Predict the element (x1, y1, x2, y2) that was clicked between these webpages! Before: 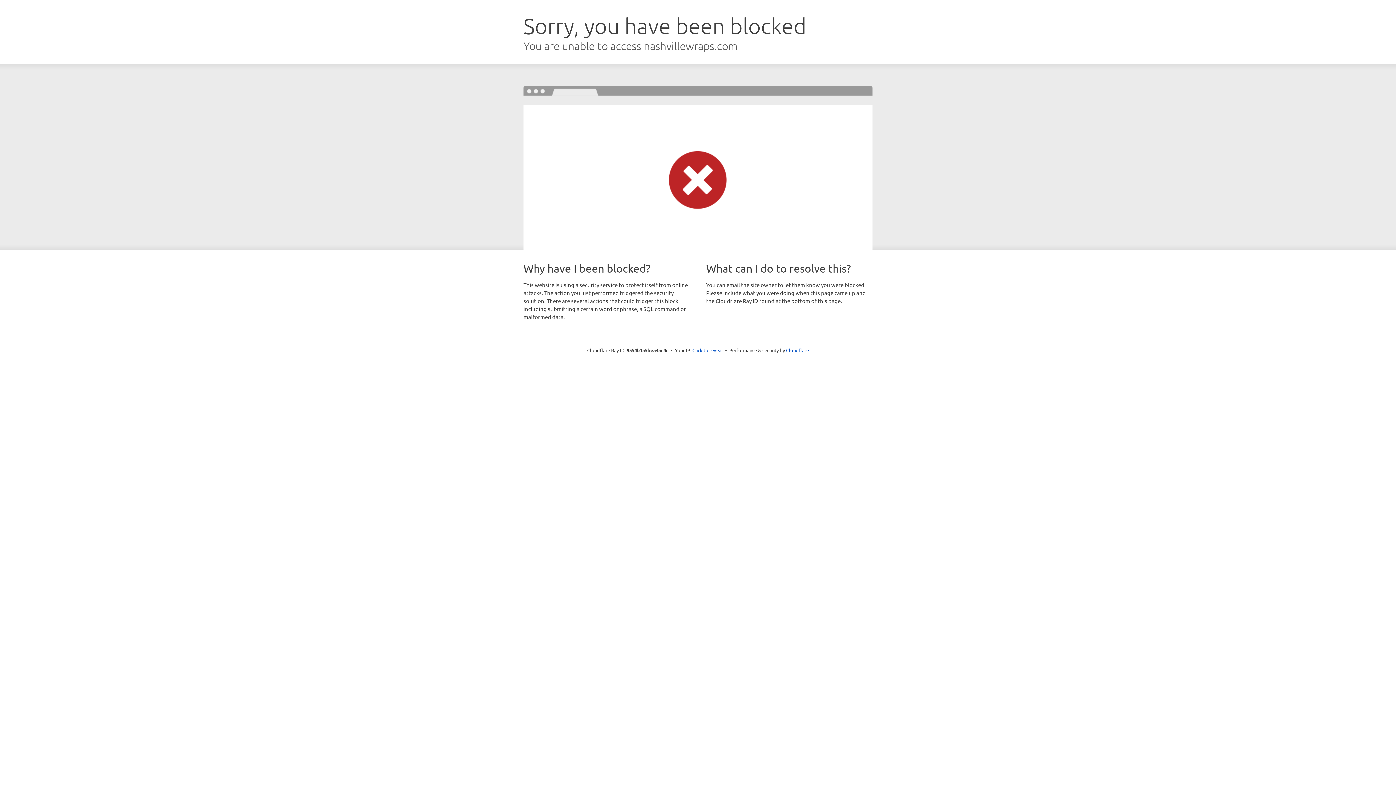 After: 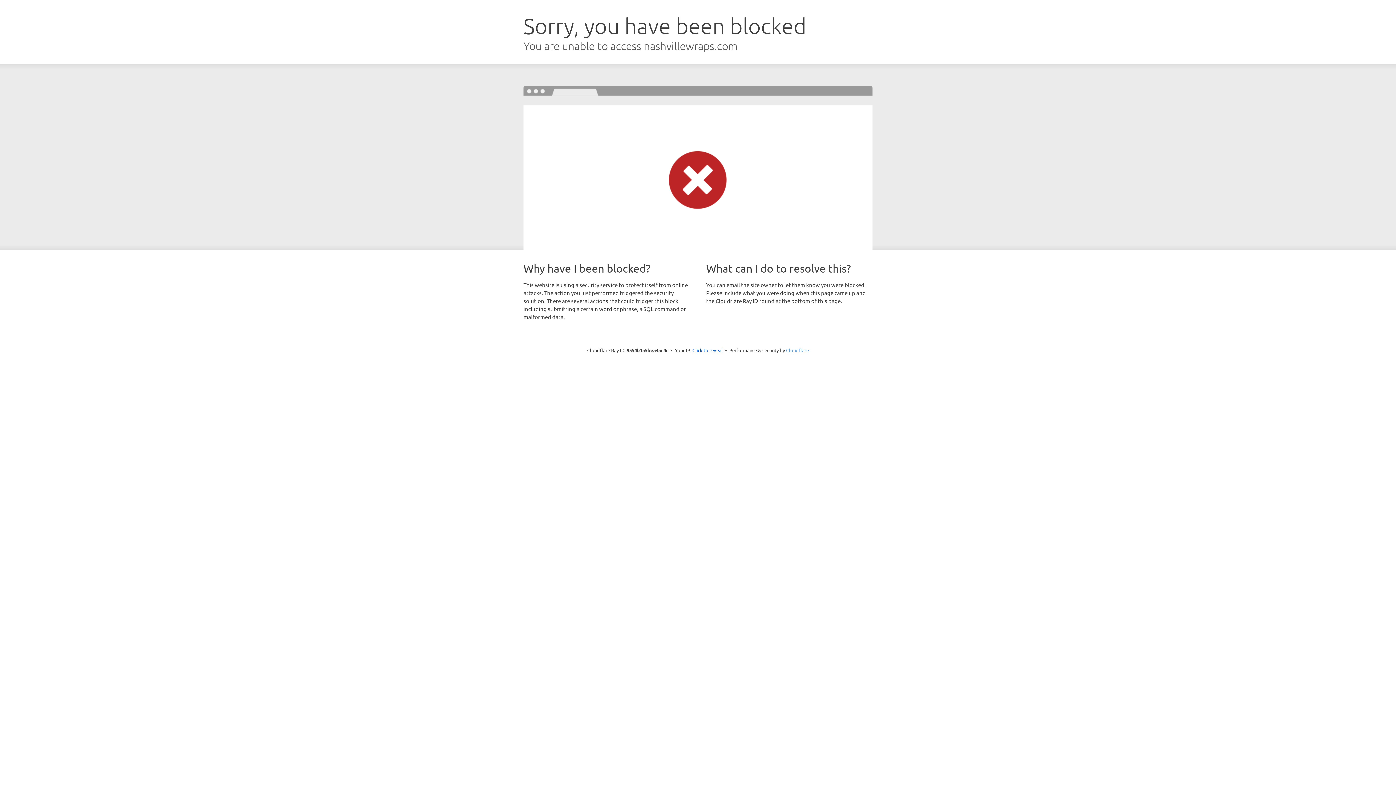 Action: label: Cloudflare bbox: (786, 347, 809, 353)